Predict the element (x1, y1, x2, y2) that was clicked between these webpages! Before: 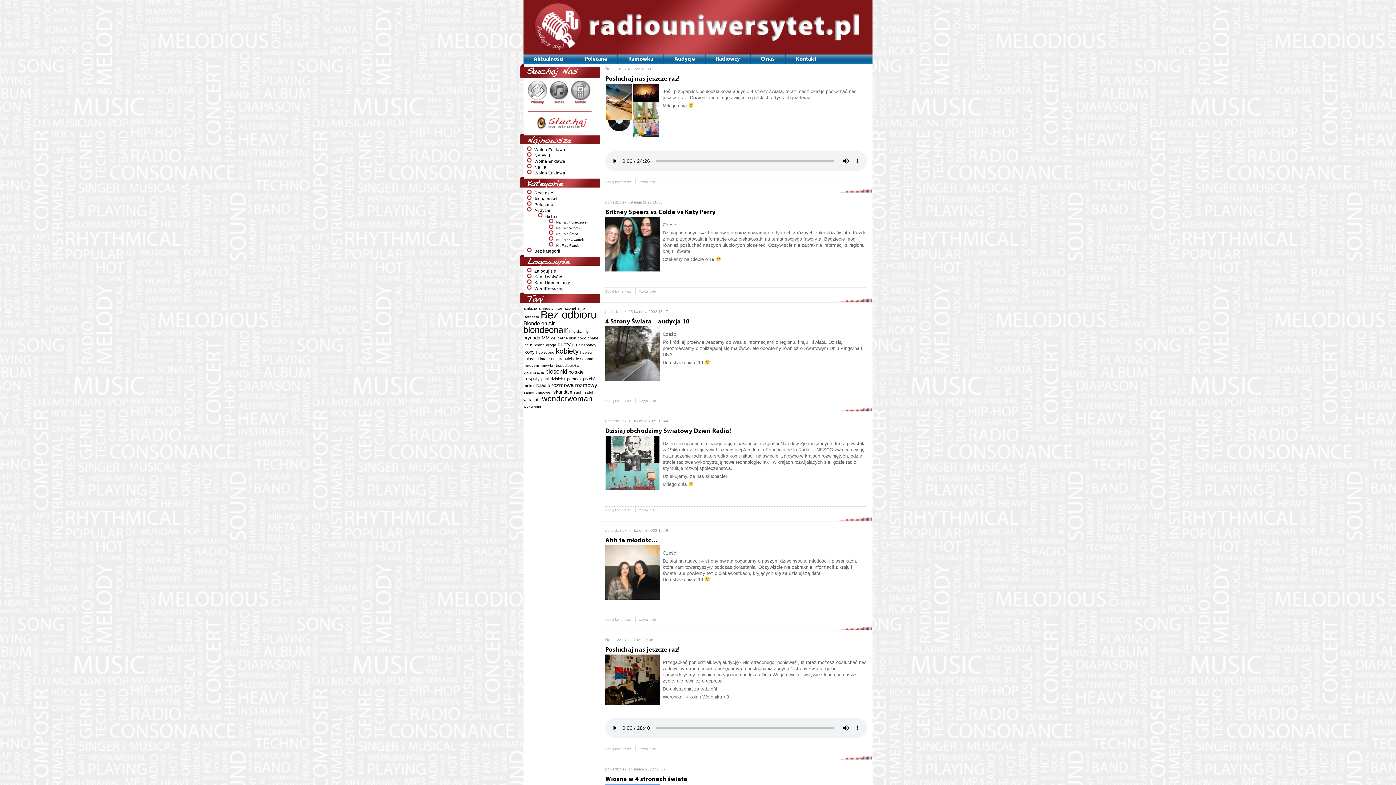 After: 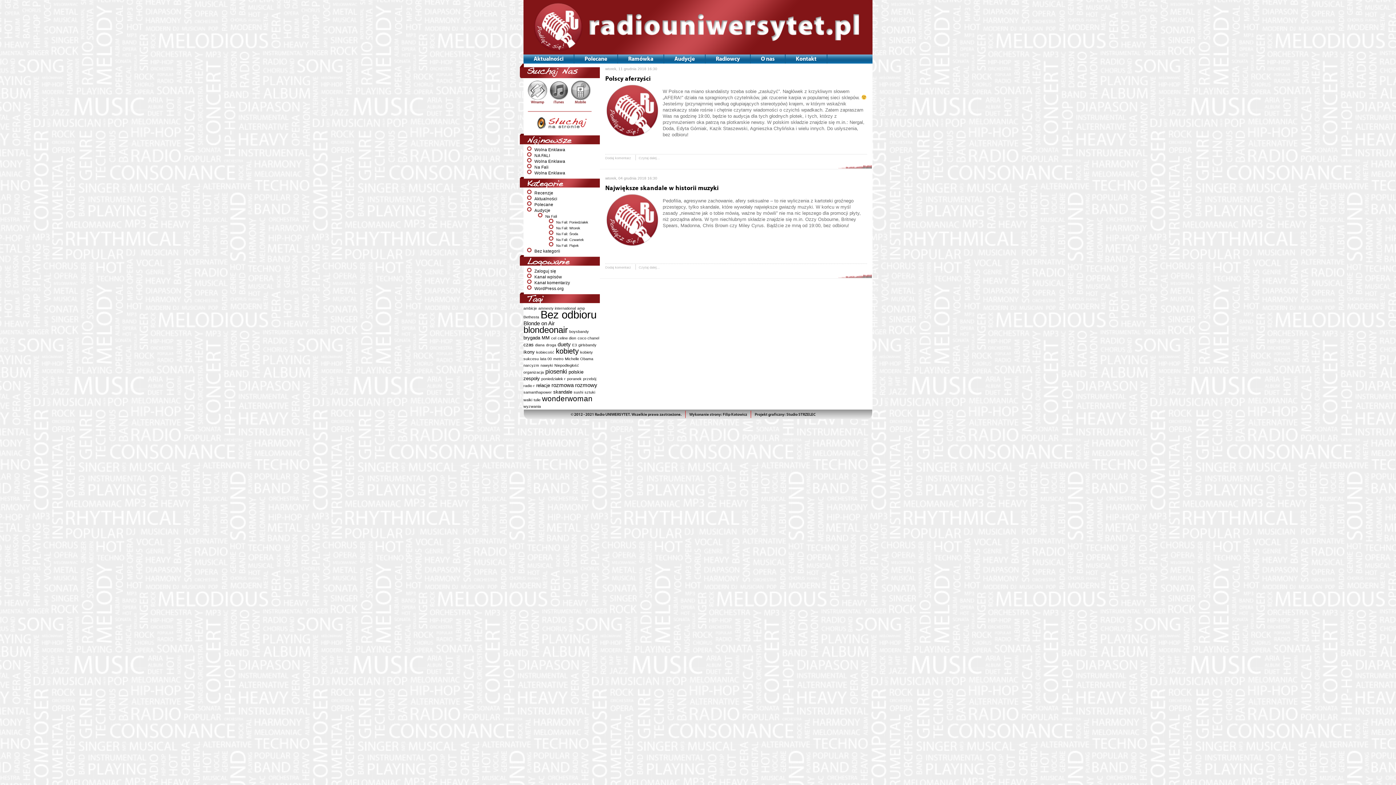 Action: label: skandale (2 elementy) bbox: (553, 389, 572, 394)